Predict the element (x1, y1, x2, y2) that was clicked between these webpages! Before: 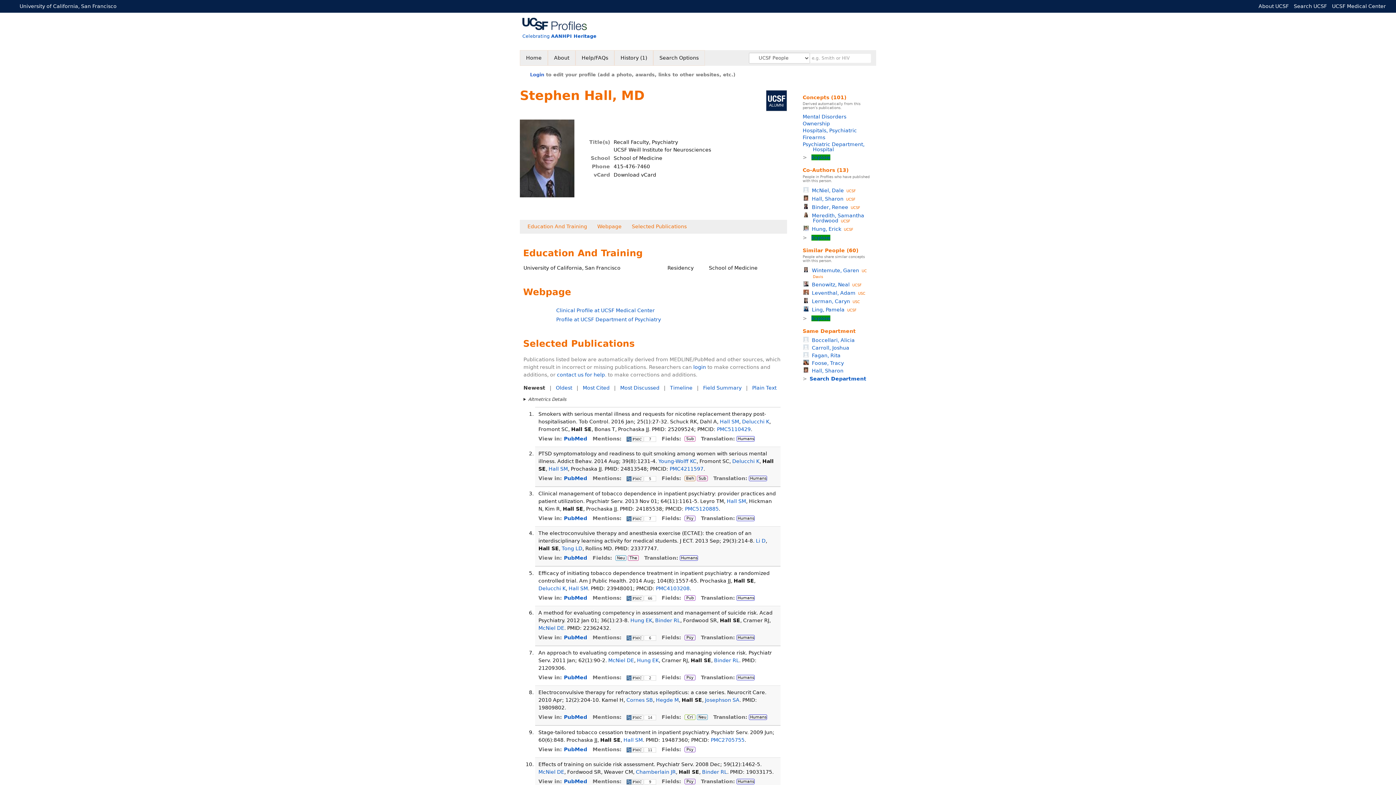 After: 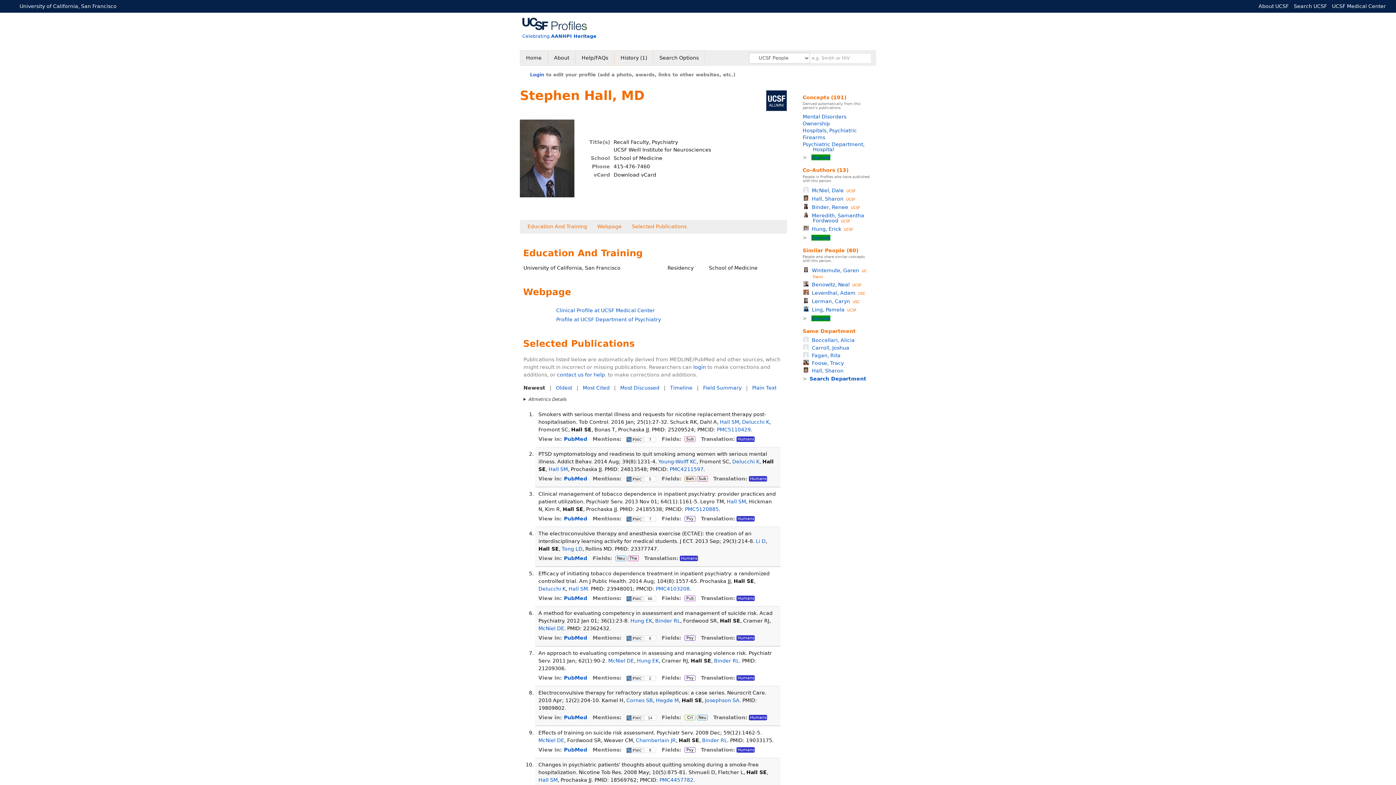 Action: label: Humans bbox: (736, 779, 754, 784)